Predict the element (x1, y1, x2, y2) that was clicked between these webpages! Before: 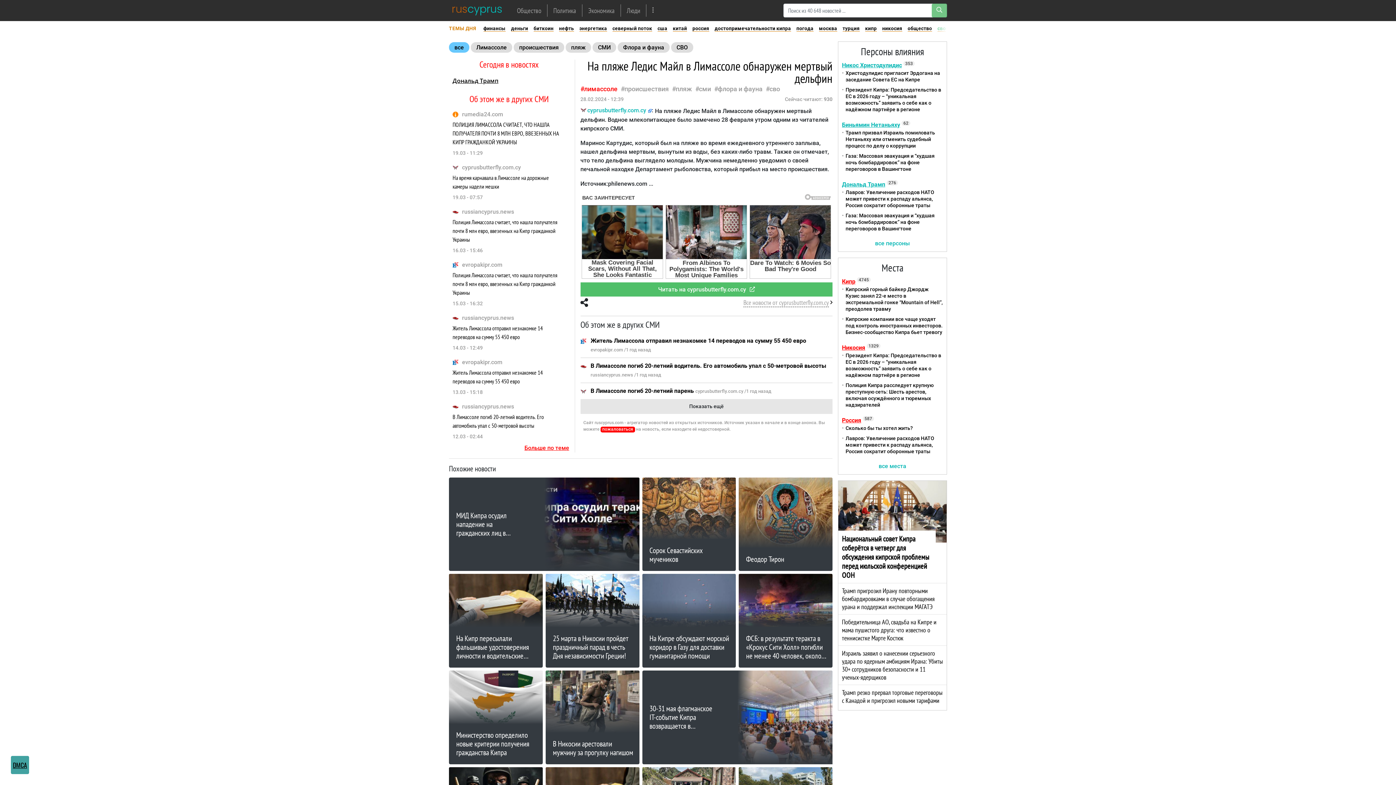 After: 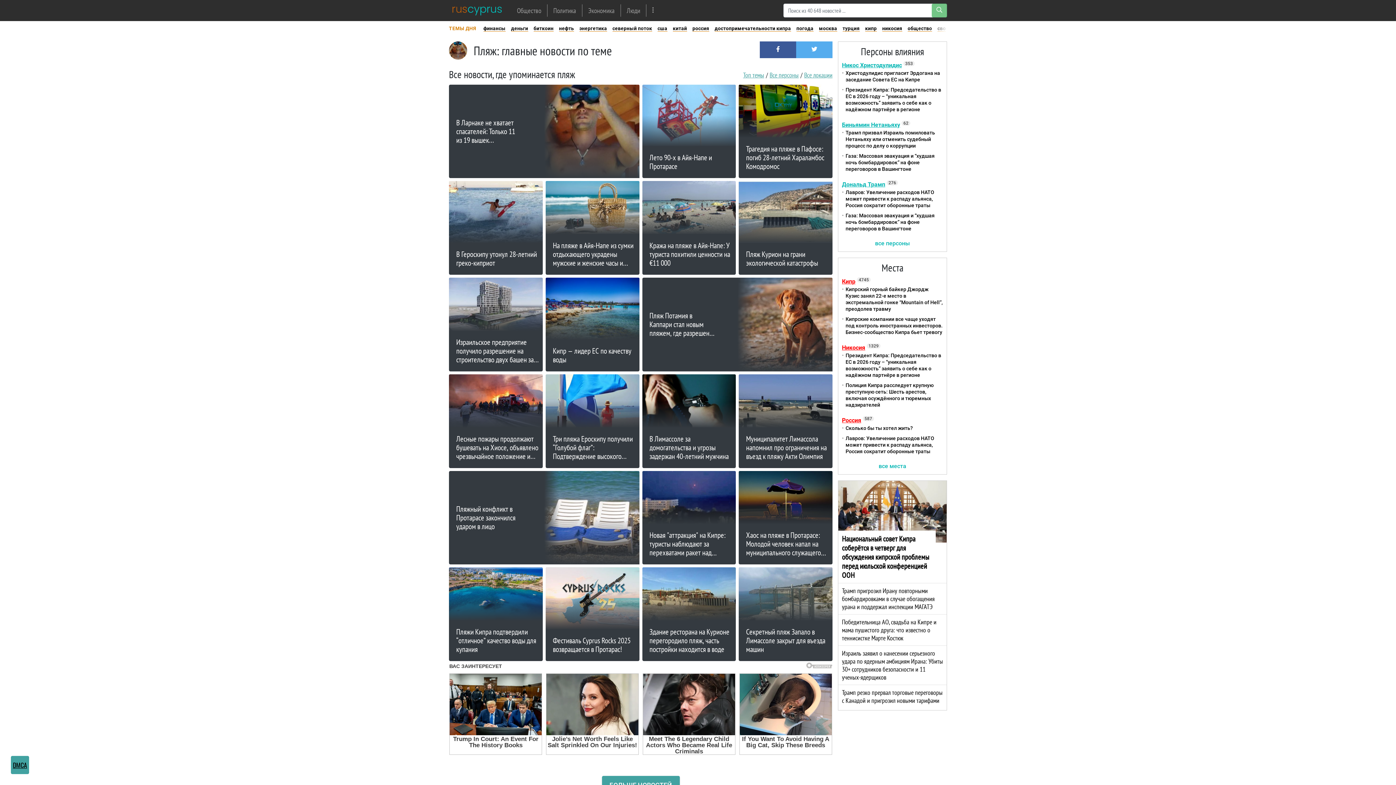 Action: bbox: (565, 42, 591, 52) label: пляж